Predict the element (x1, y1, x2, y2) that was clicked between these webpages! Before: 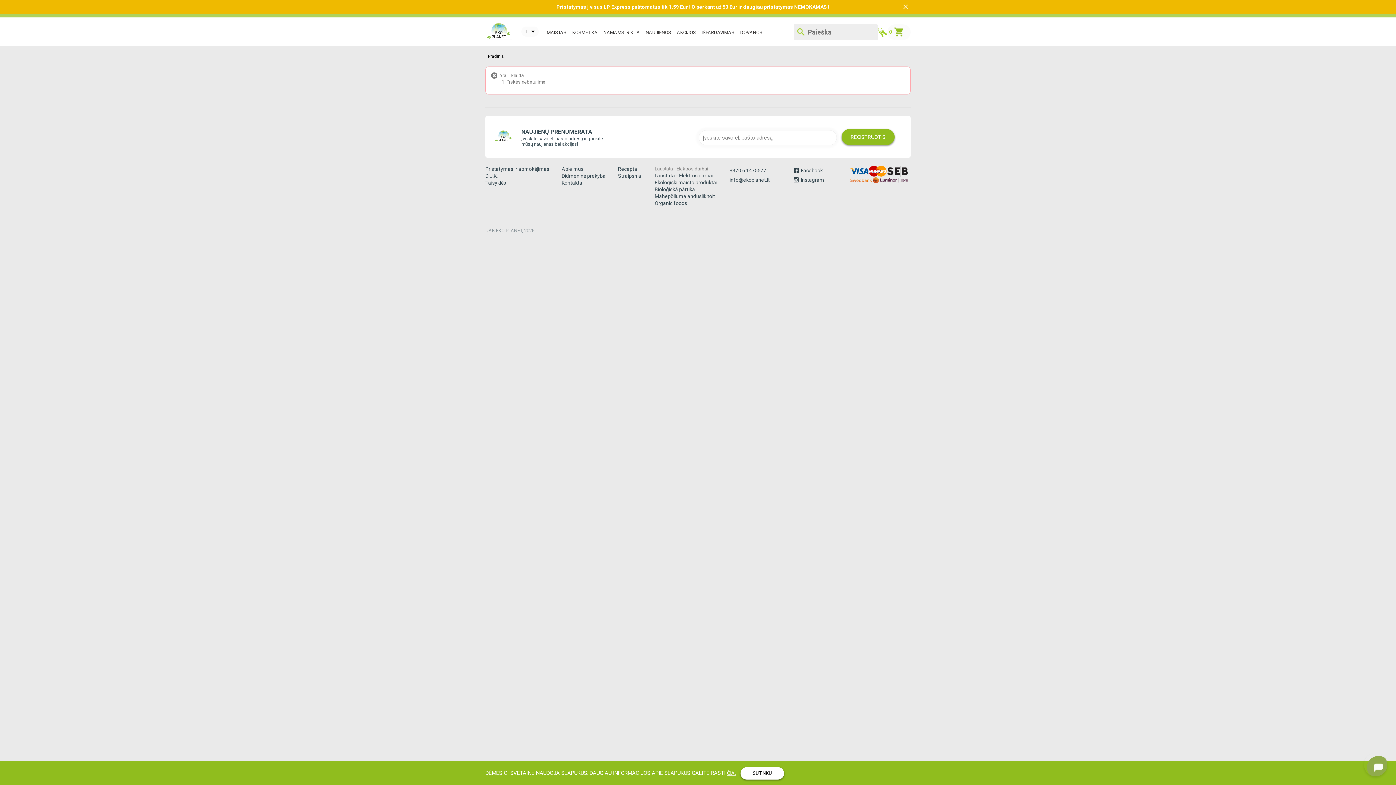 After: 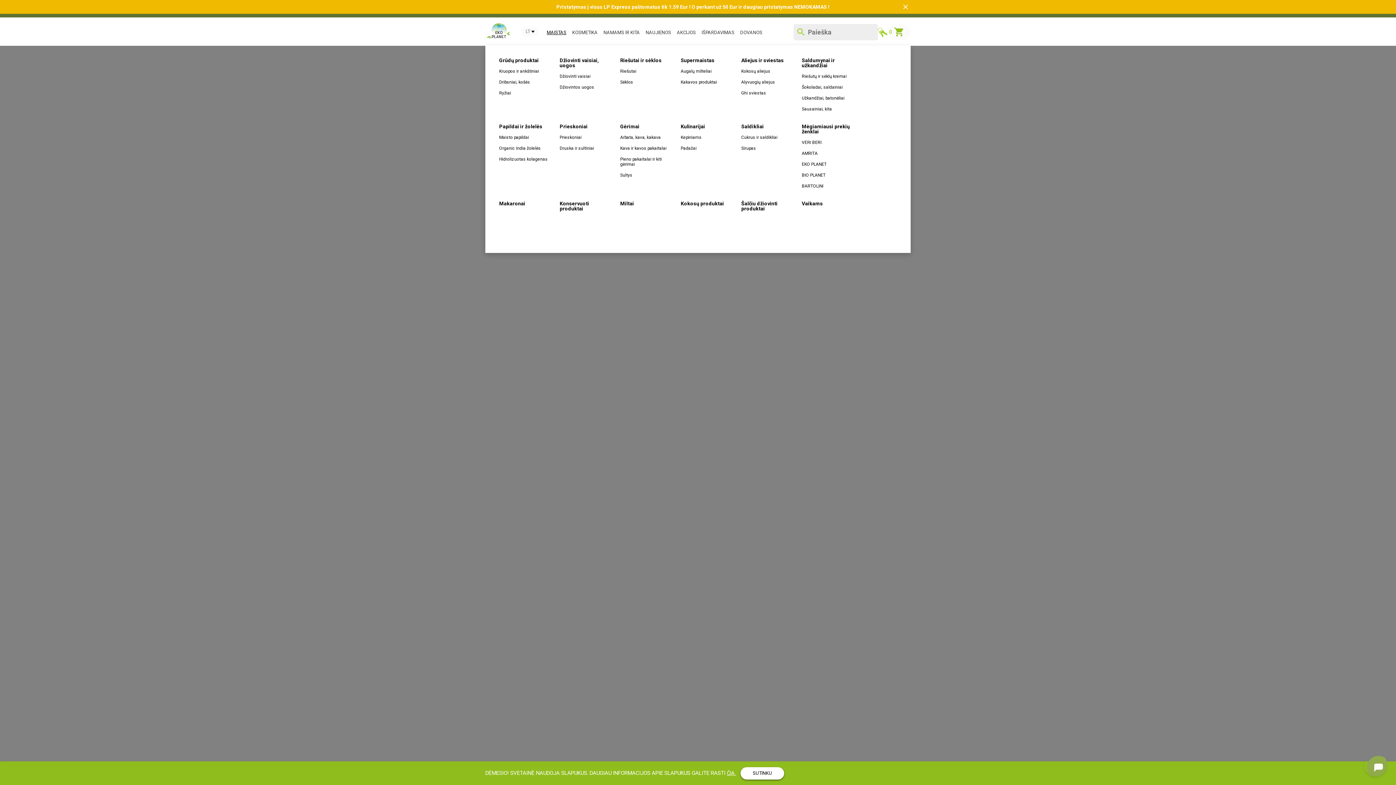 Action: bbox: (544, 20, 569, 36) label: MAISTAS